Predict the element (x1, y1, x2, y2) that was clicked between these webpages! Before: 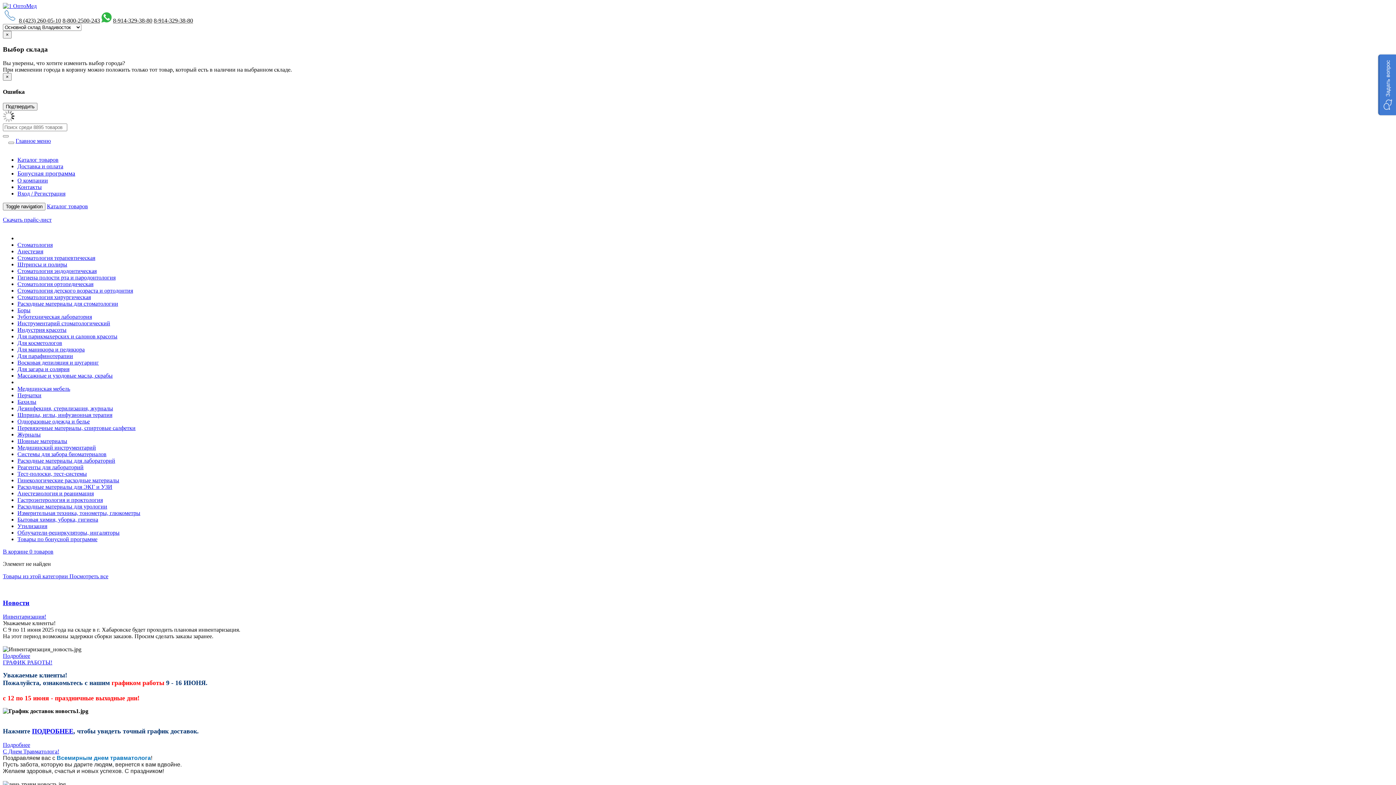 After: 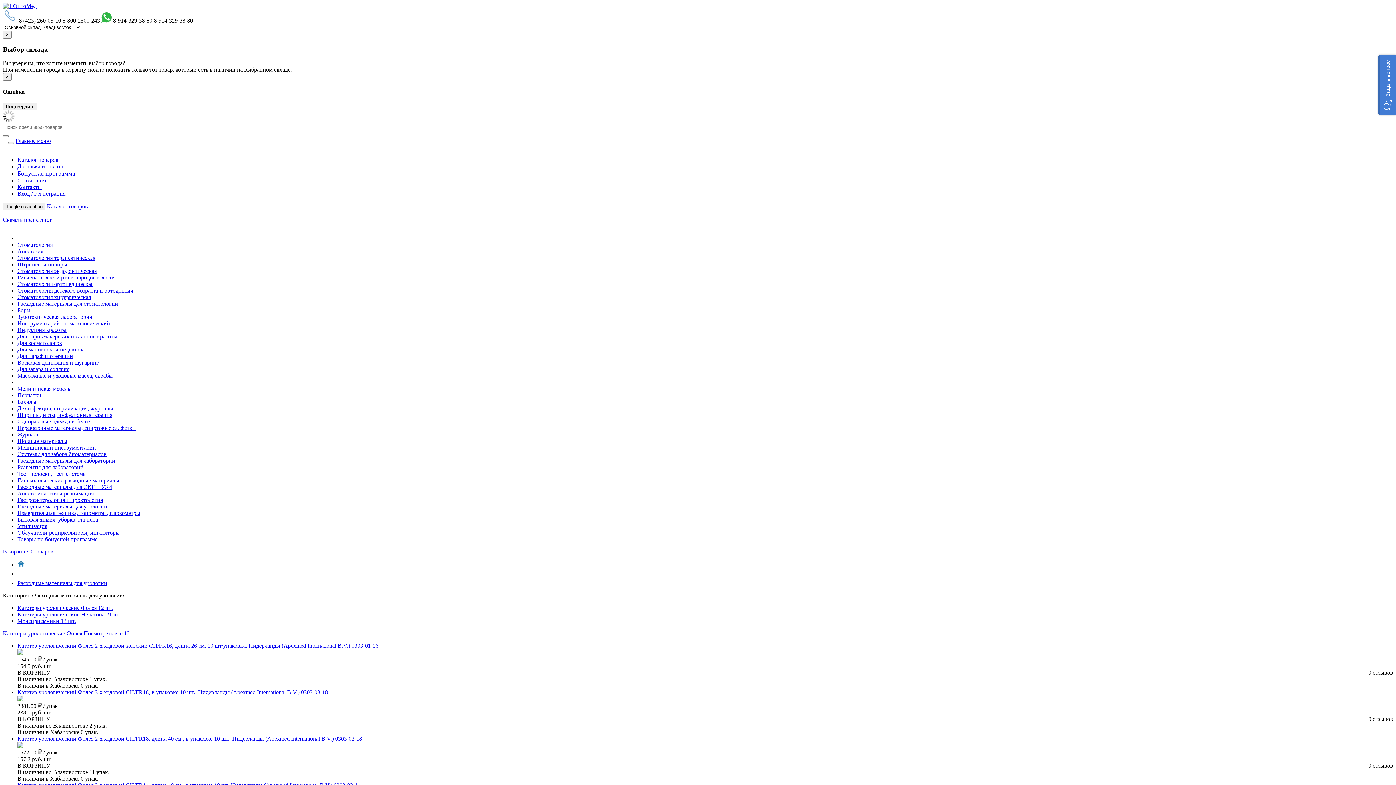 Action: label: Расходные материалы для урологии bbox: (17, 503, 1393, 510)